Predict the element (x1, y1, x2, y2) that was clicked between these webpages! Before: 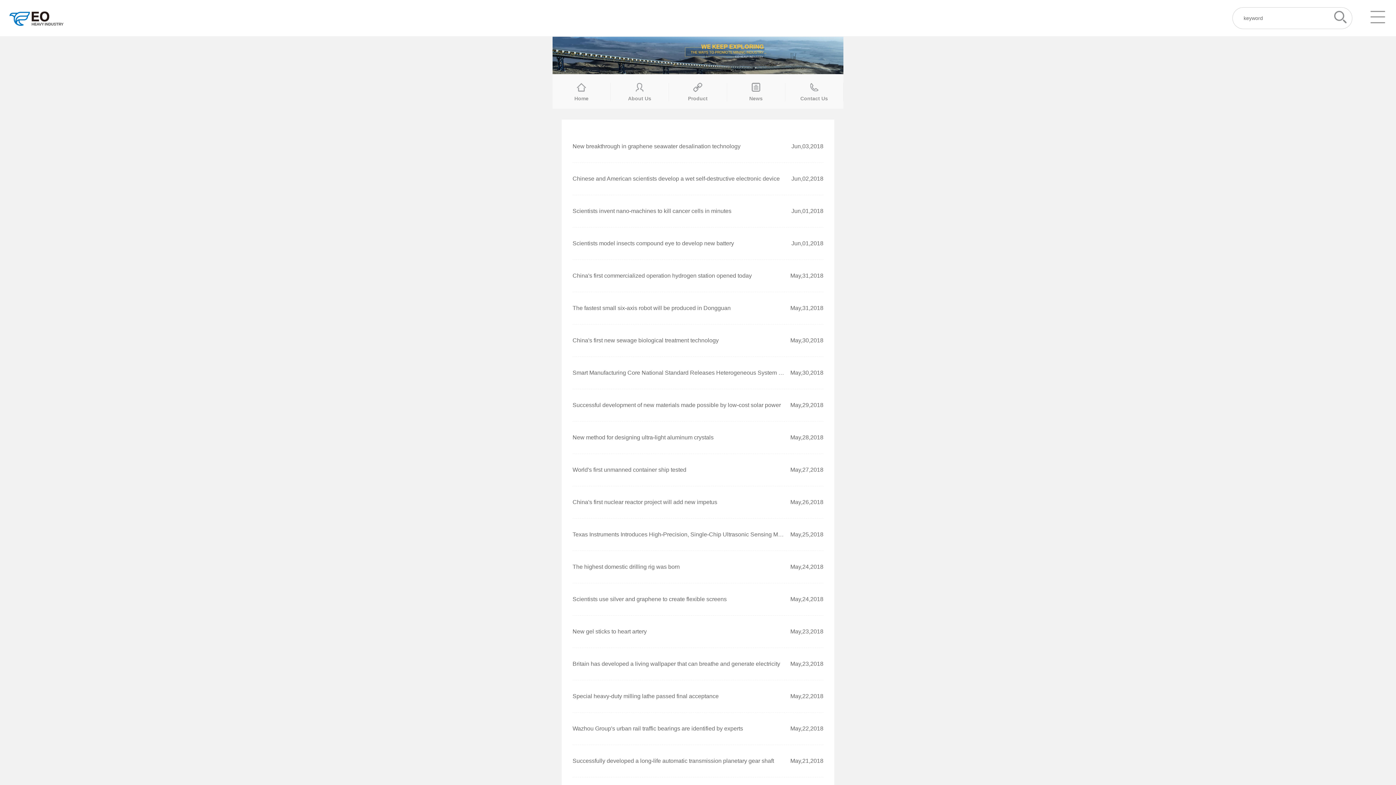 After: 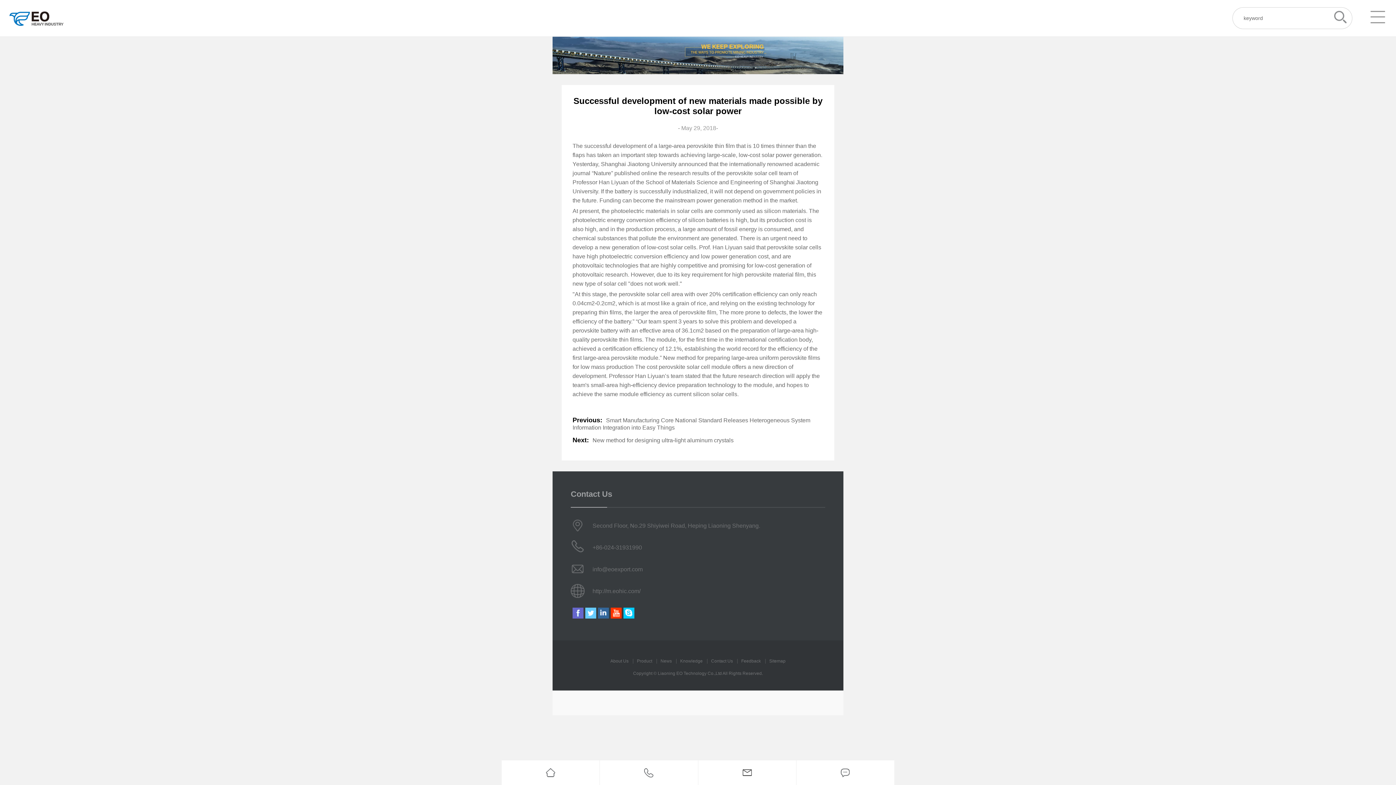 Action: label: Successful development of new materials made possible by low-cost solar power

May,29,2018 bbox: (572, 389, 823, 421)